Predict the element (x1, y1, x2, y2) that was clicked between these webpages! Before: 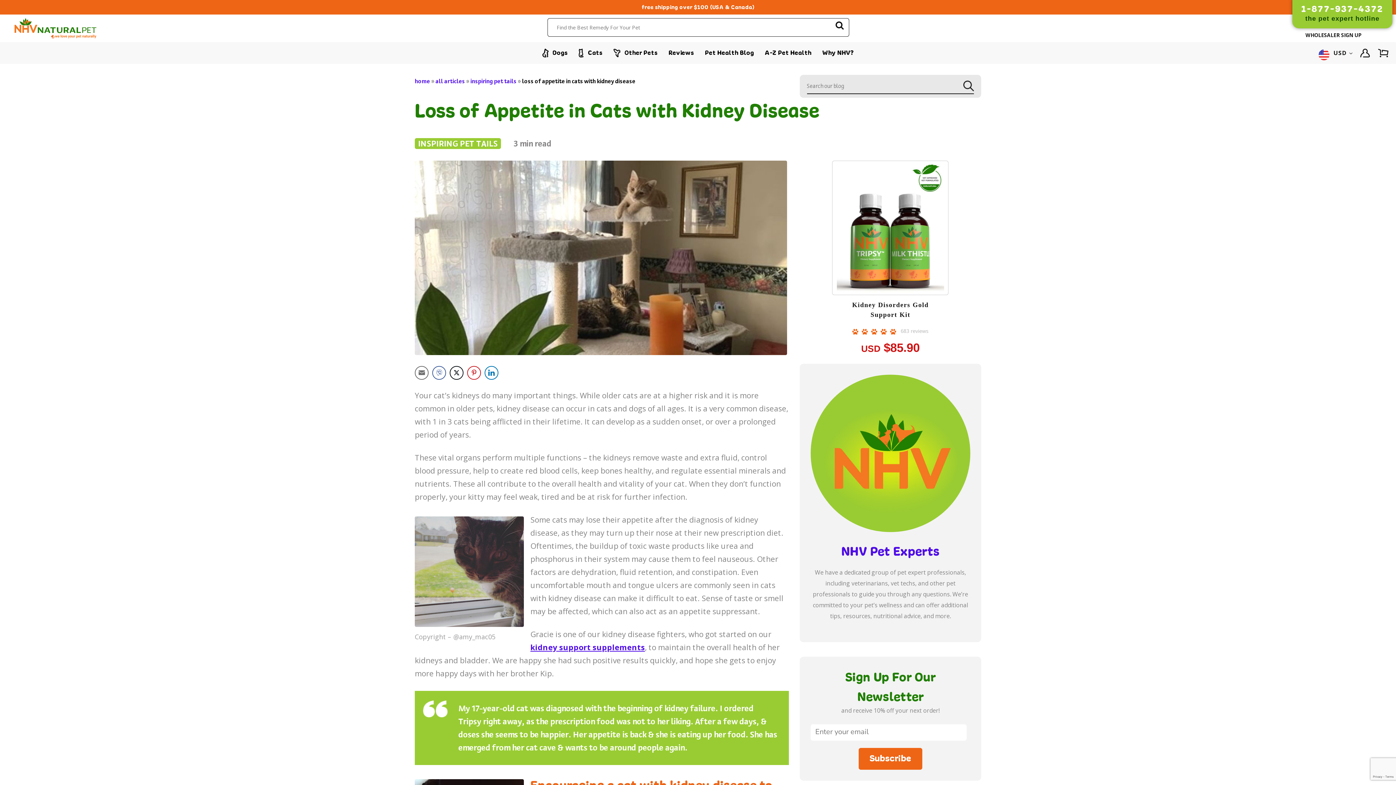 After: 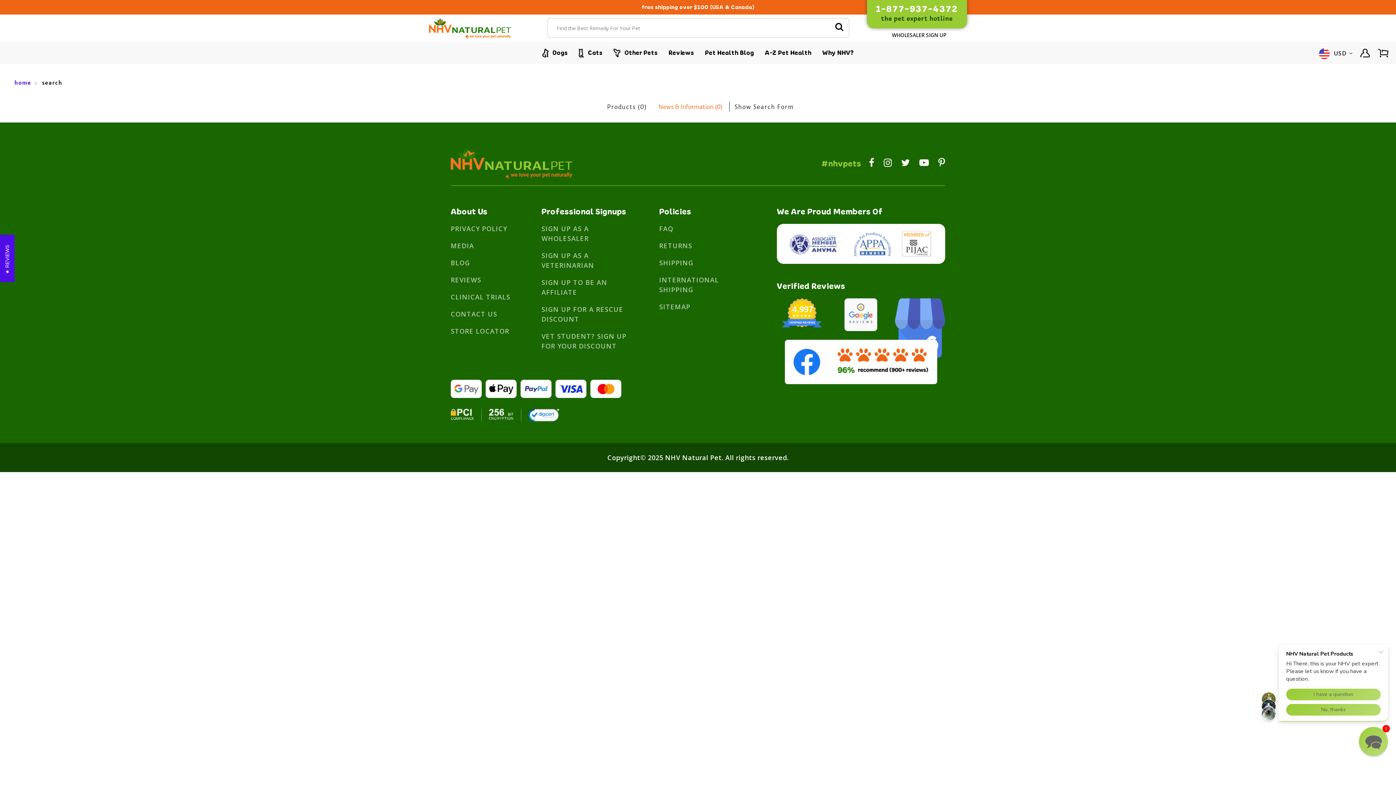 Action: bbox: (835, 17, 843, 36)